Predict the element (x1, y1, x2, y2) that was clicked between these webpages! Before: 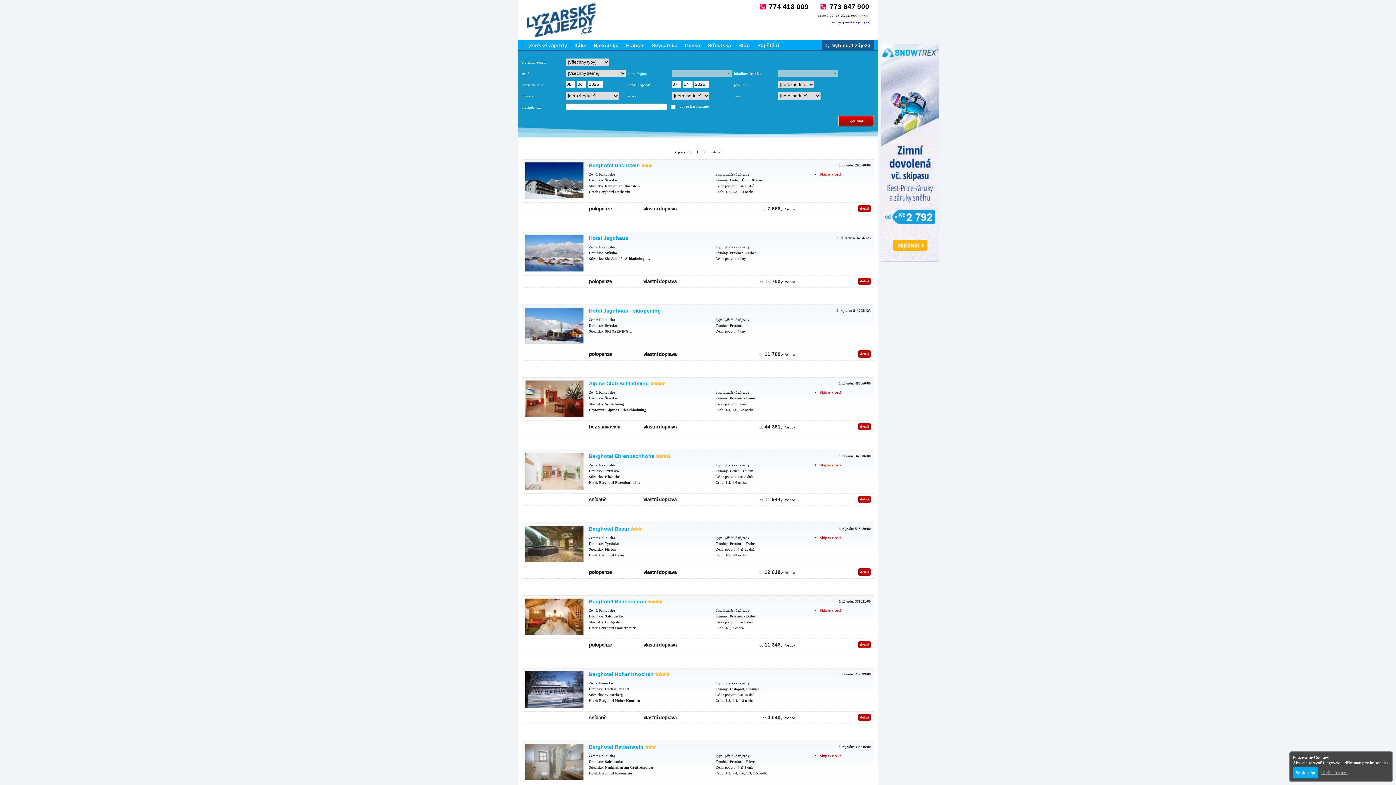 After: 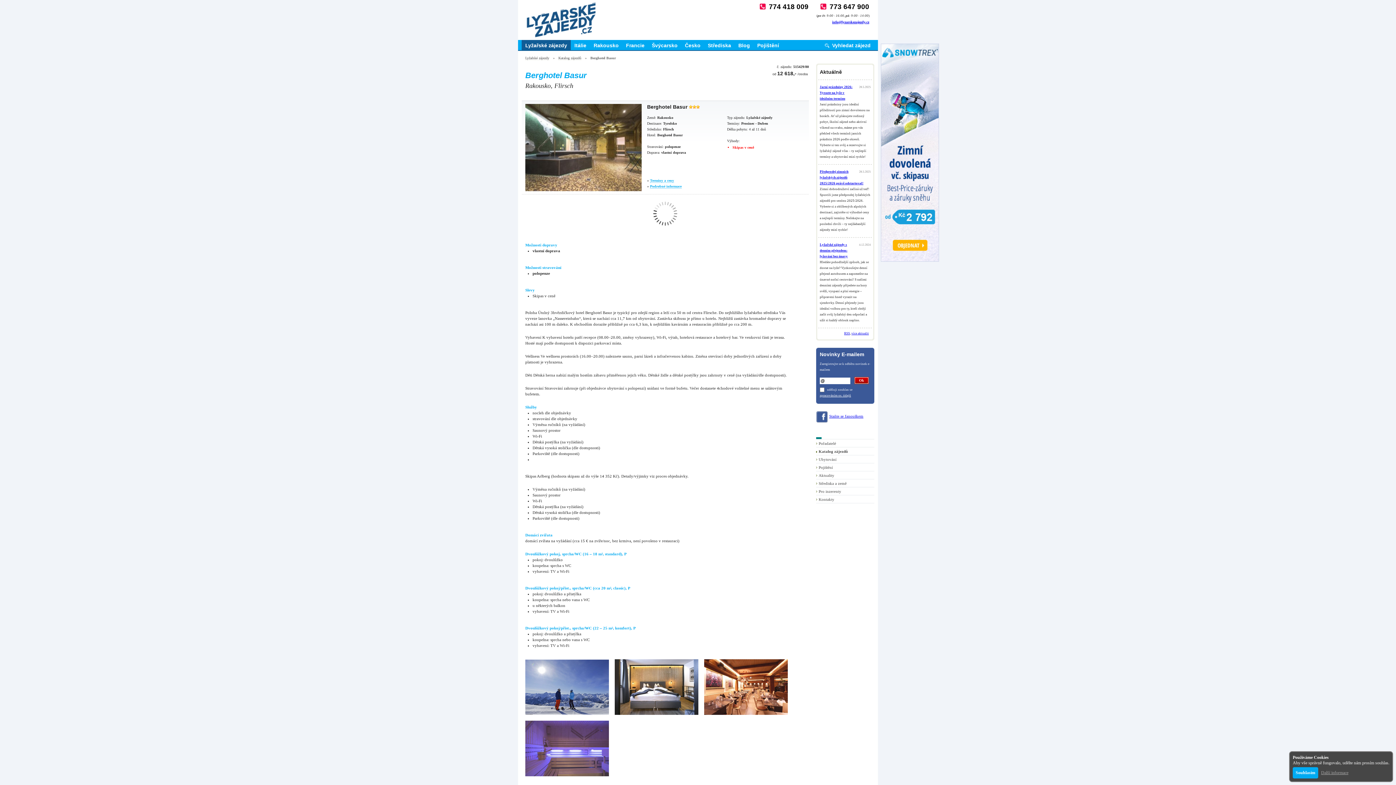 Action: bbox: (589, 526, 629, 532) label: Berghotel Basur